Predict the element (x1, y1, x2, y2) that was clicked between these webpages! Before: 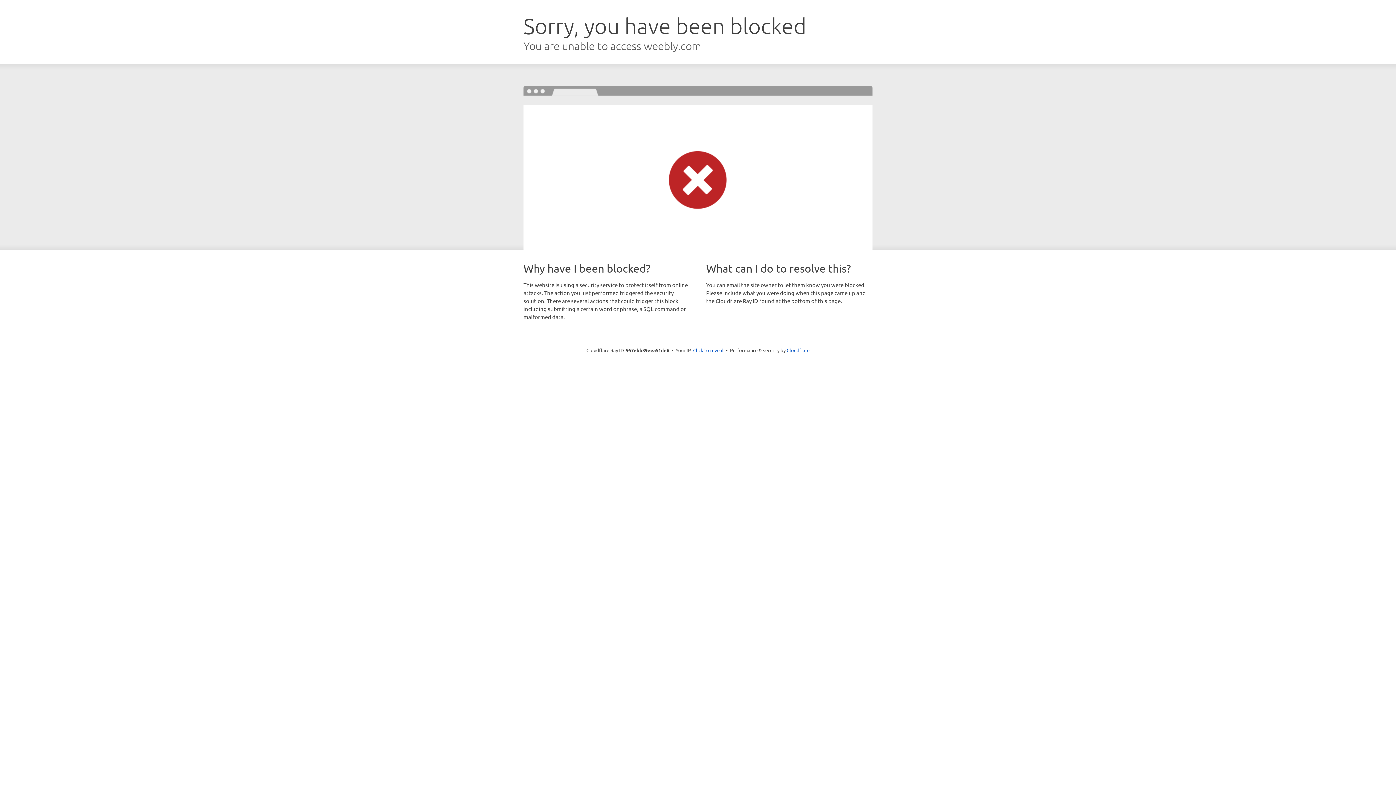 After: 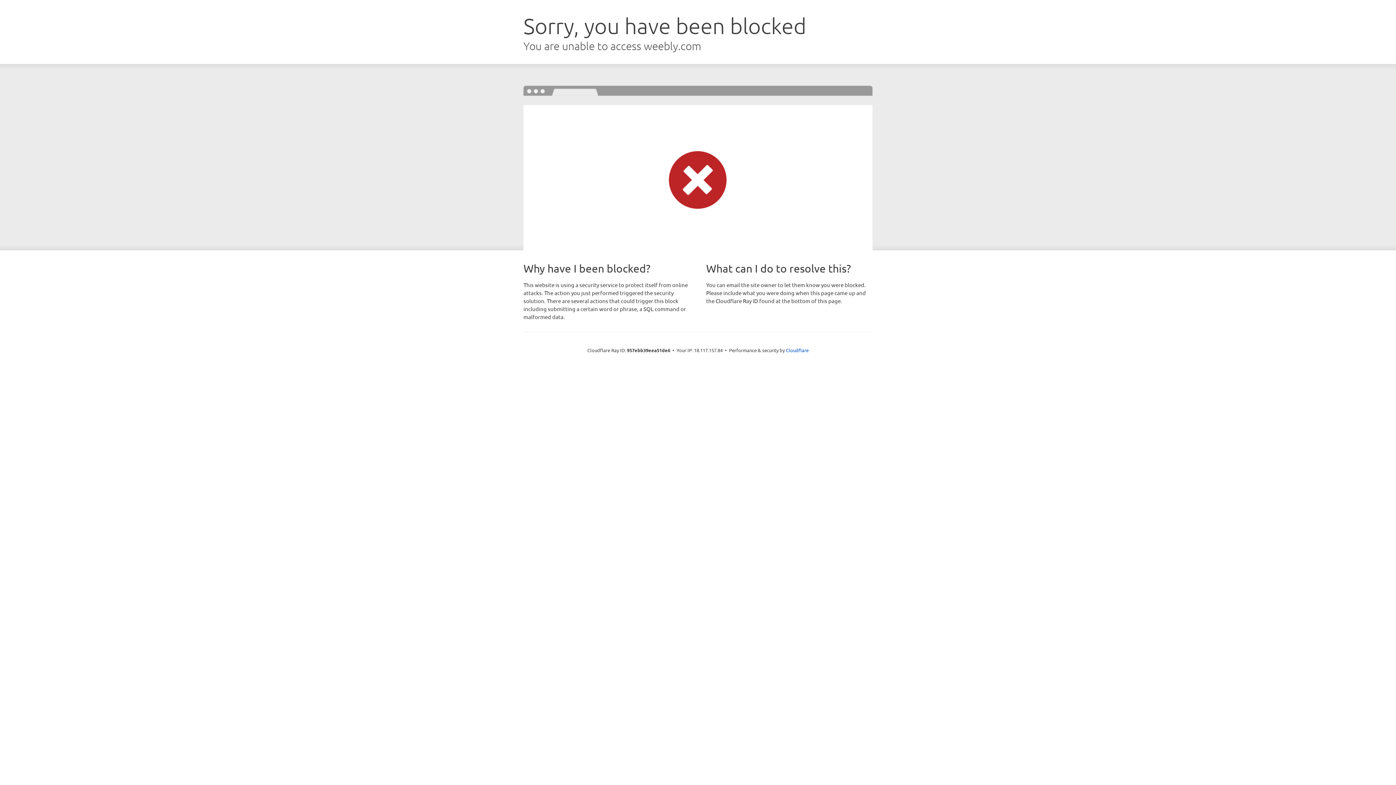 Action: bbox: (693, 346, 723, 353) label: Click to reveal